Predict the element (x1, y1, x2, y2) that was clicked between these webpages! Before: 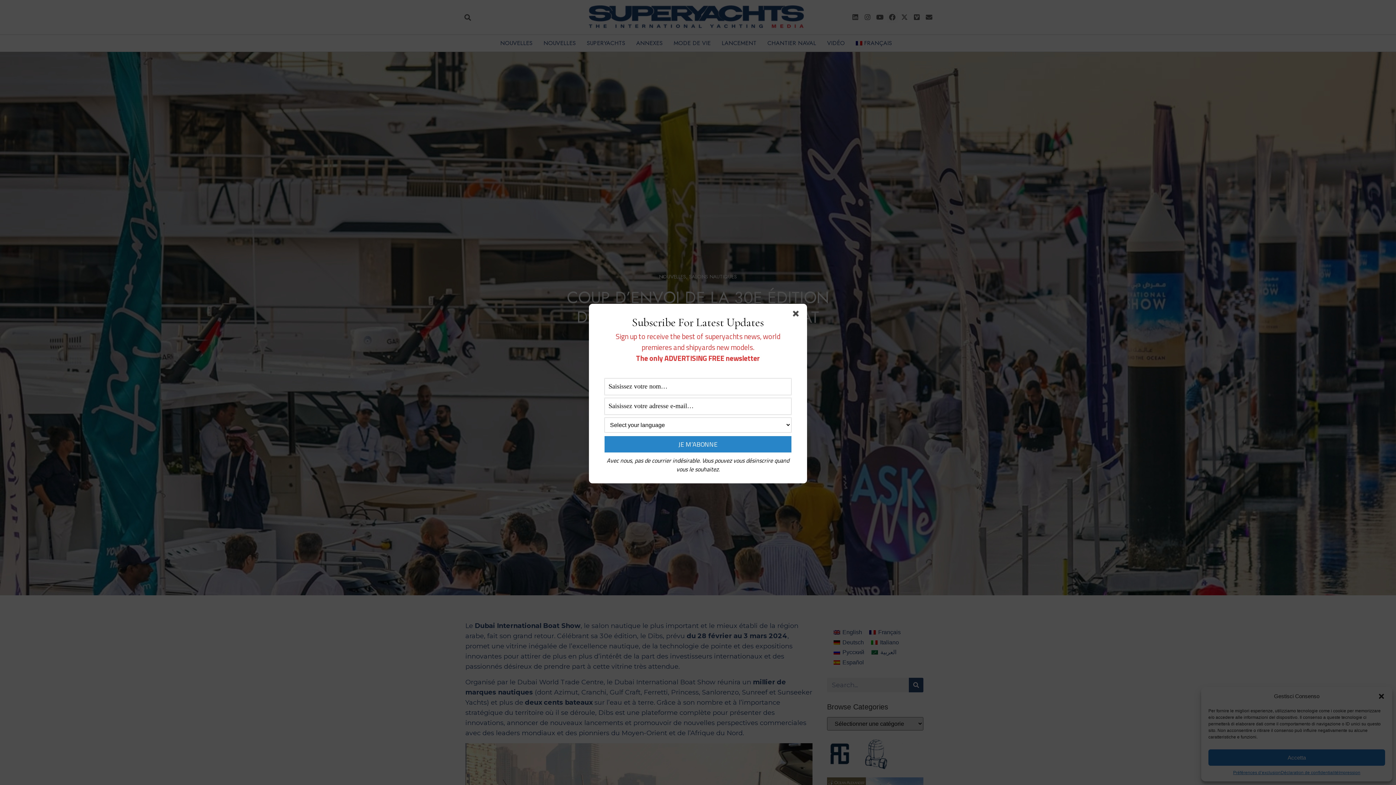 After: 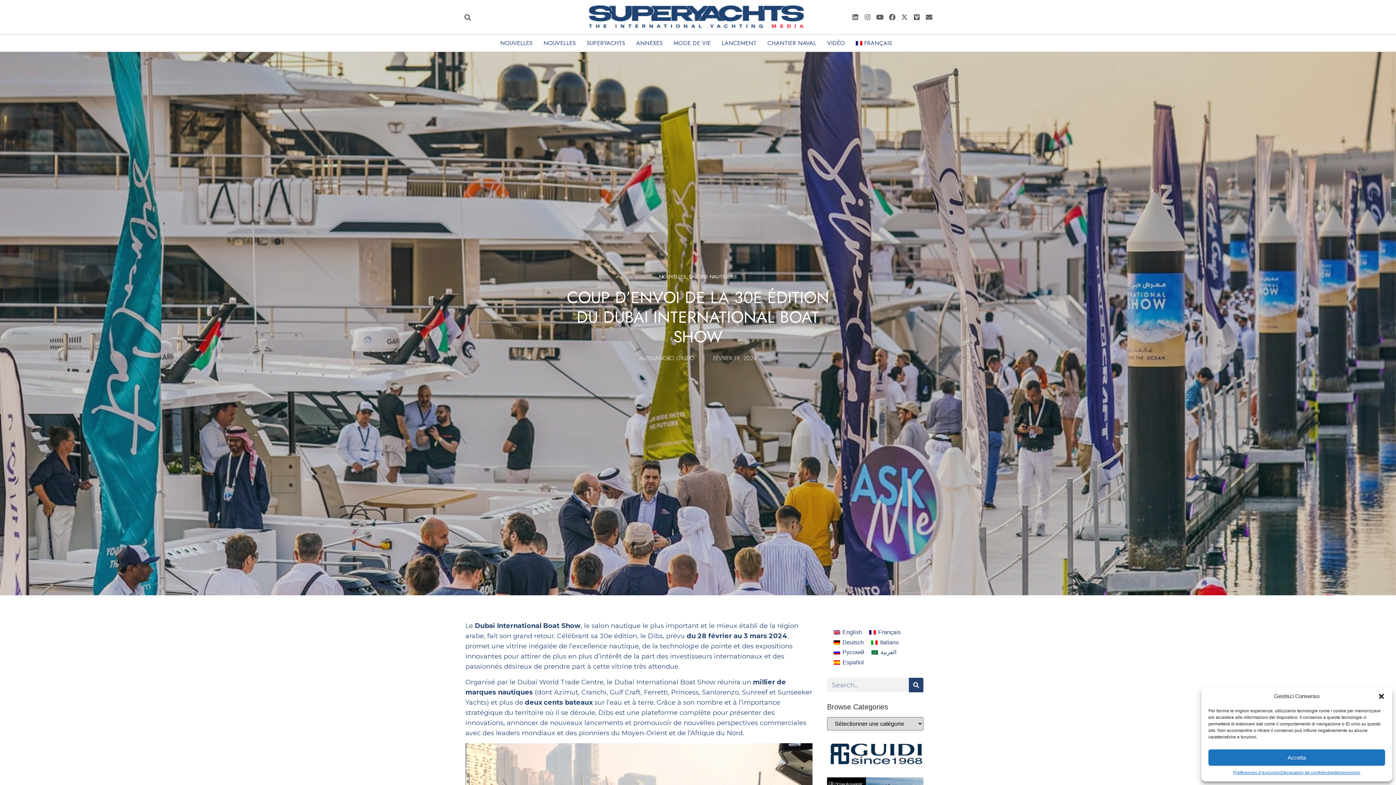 Action: bbox: (793, 310, 801, 319)